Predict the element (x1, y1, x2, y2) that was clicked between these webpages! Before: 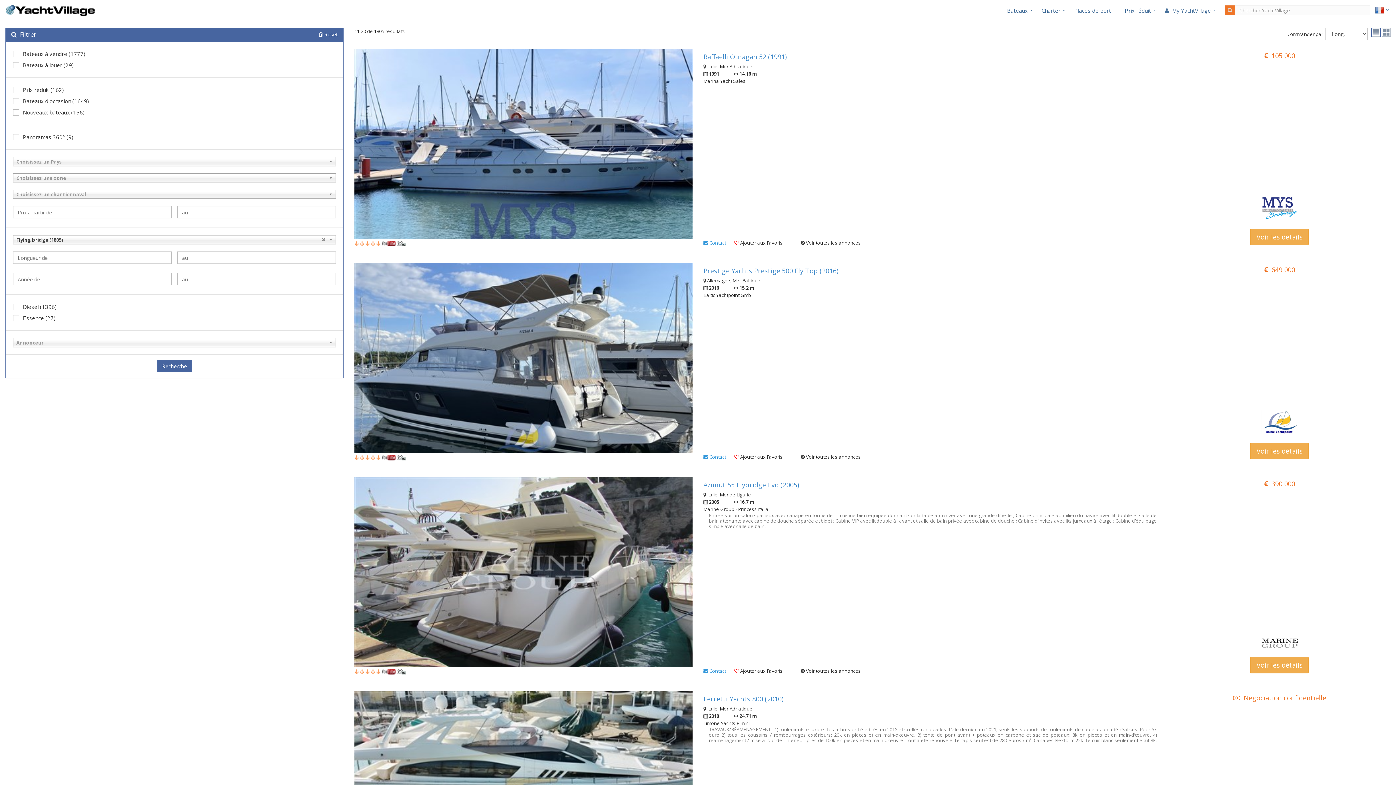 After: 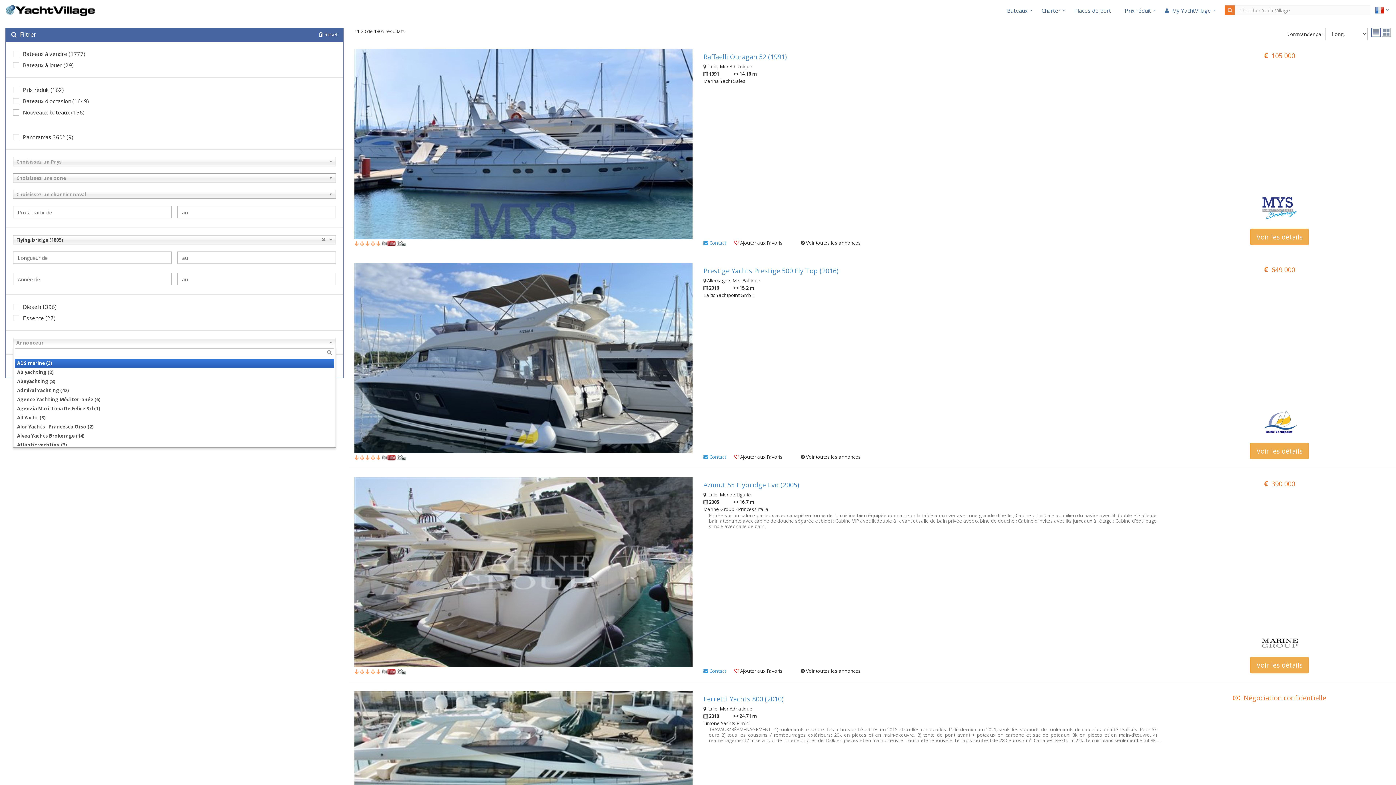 Action: label: Annonceur bbox: (13, 338, 336, 347)